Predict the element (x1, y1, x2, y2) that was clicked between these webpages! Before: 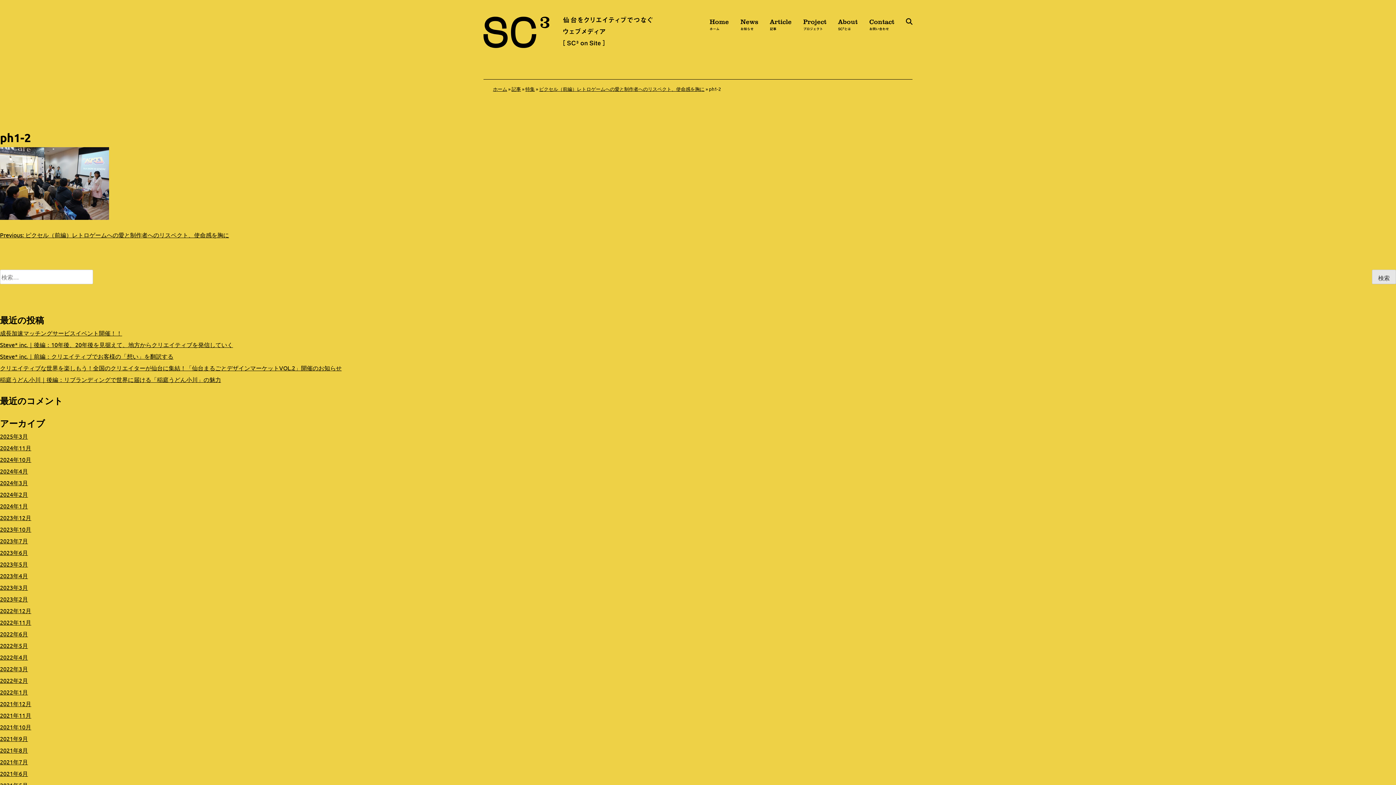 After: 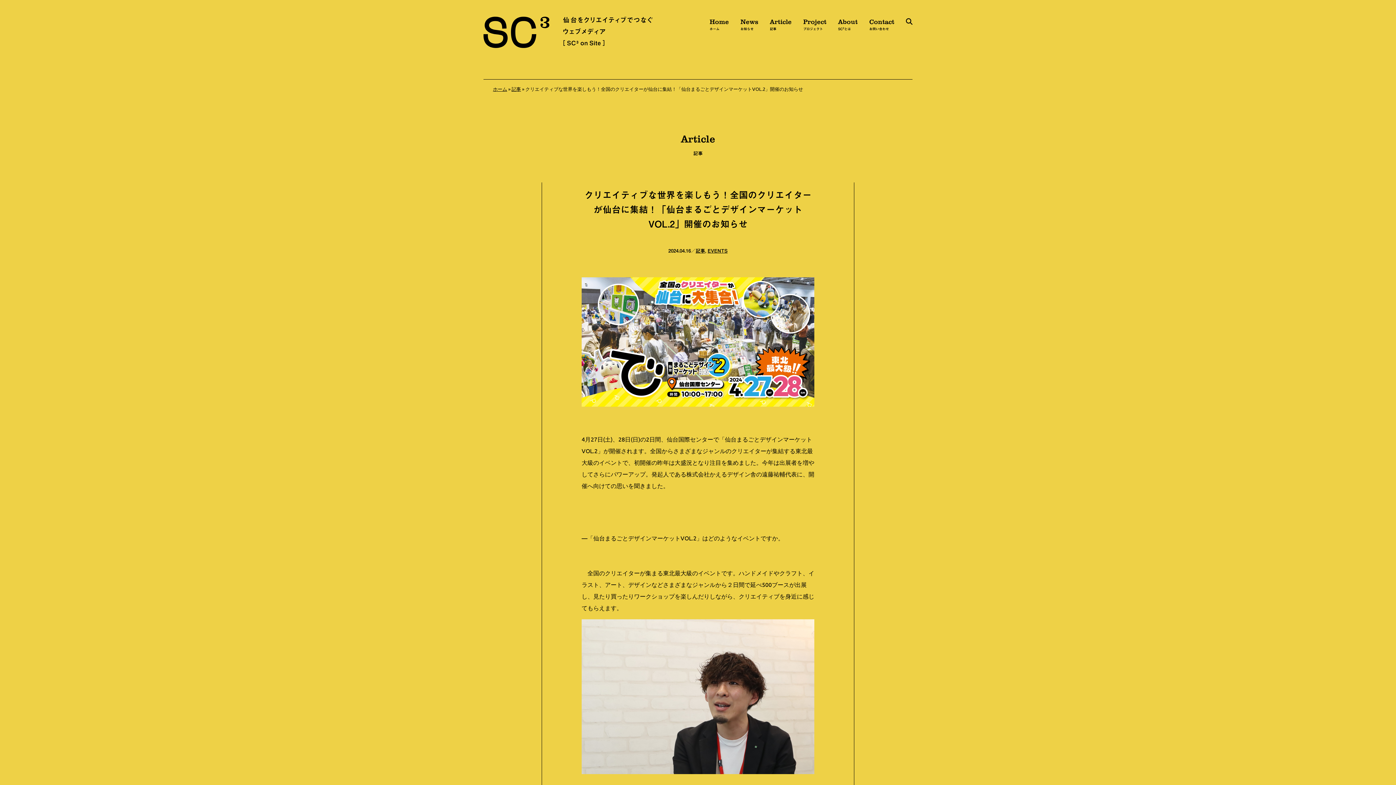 Action: label: クリエイティブな世界を楽しもう！全国のクリエイターが仙台に集結！「仙台まるごとデザインマーケットVOL.2」開催のお知らせ bbox: (0, 364, 341, 371)